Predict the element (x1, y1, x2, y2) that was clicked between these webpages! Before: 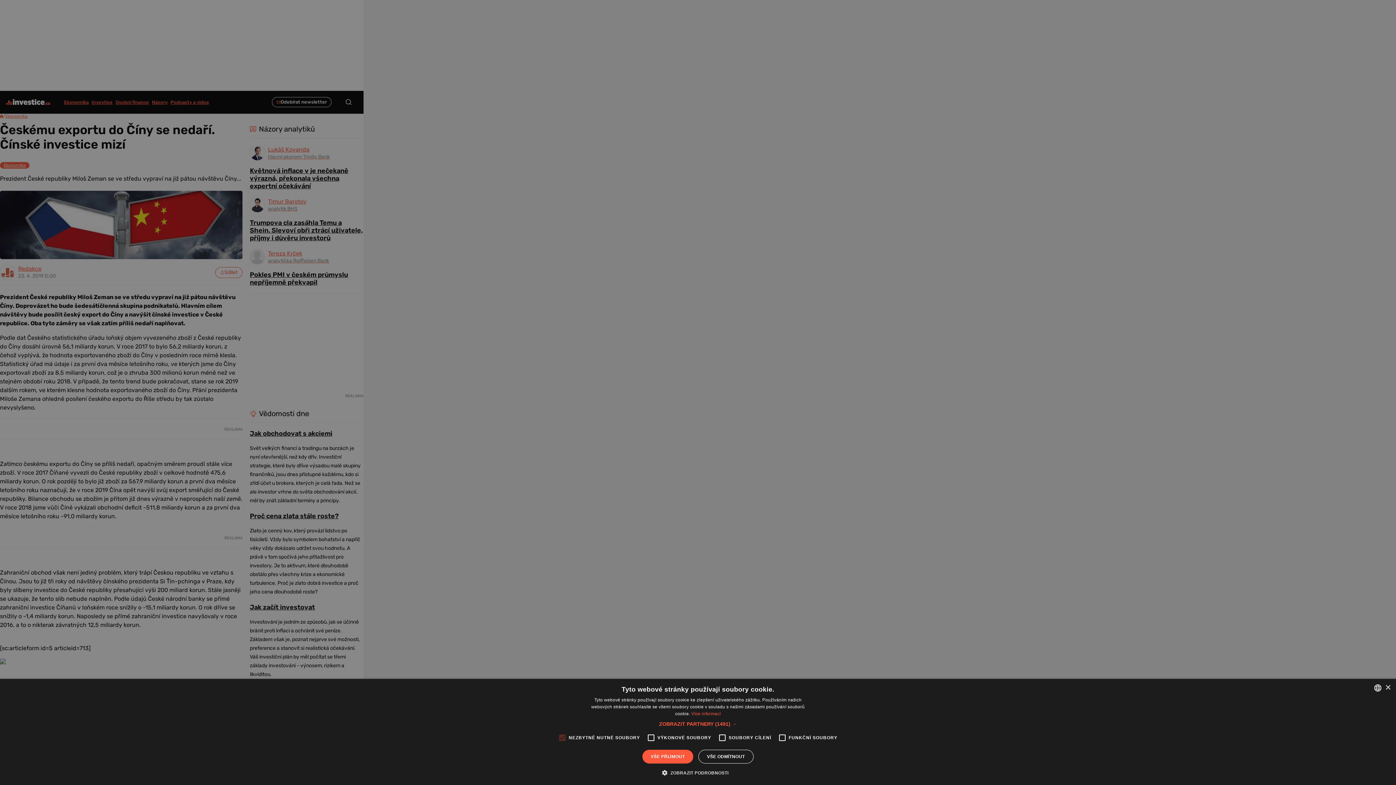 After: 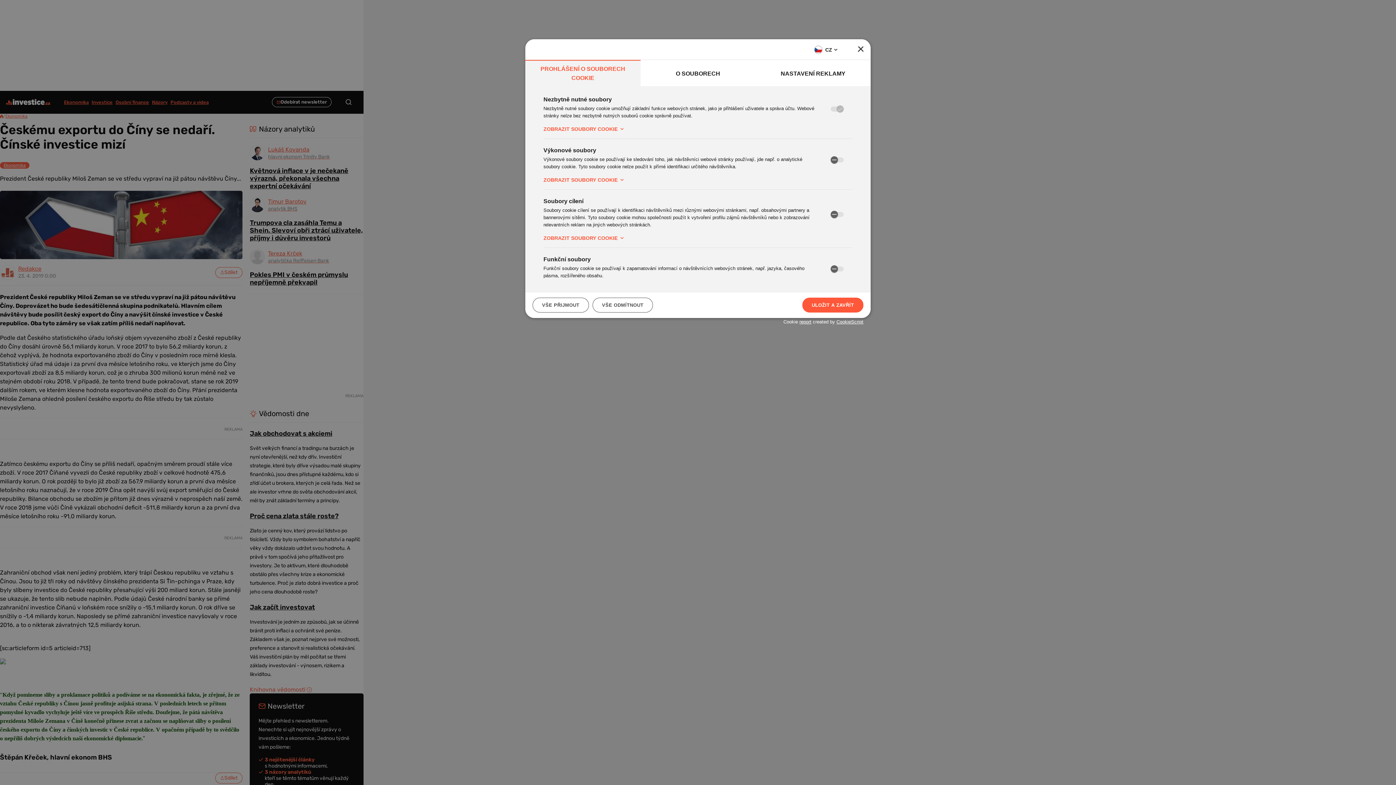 Action: label:  ZOBRAZIT PODROBNOSTI bbox: (667, 769, 728, 776)